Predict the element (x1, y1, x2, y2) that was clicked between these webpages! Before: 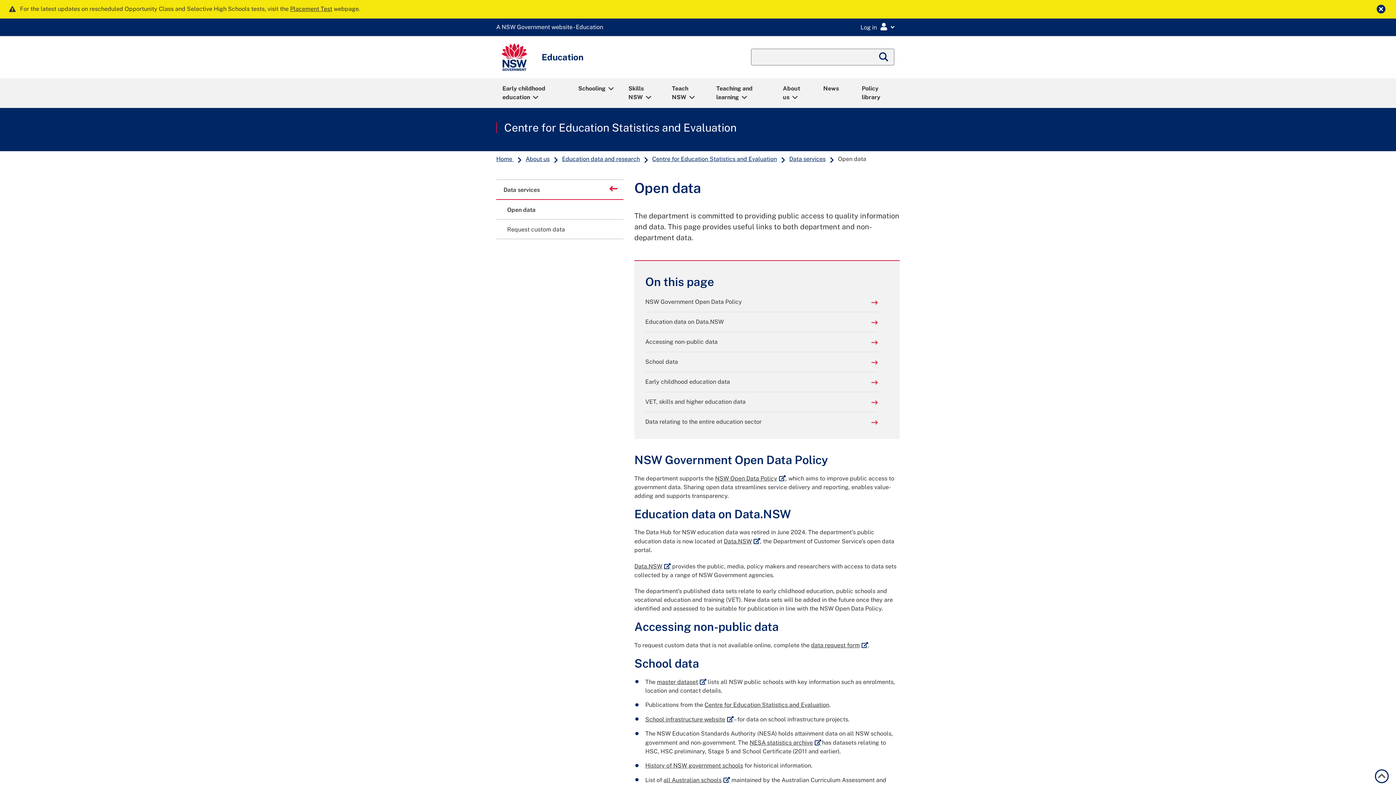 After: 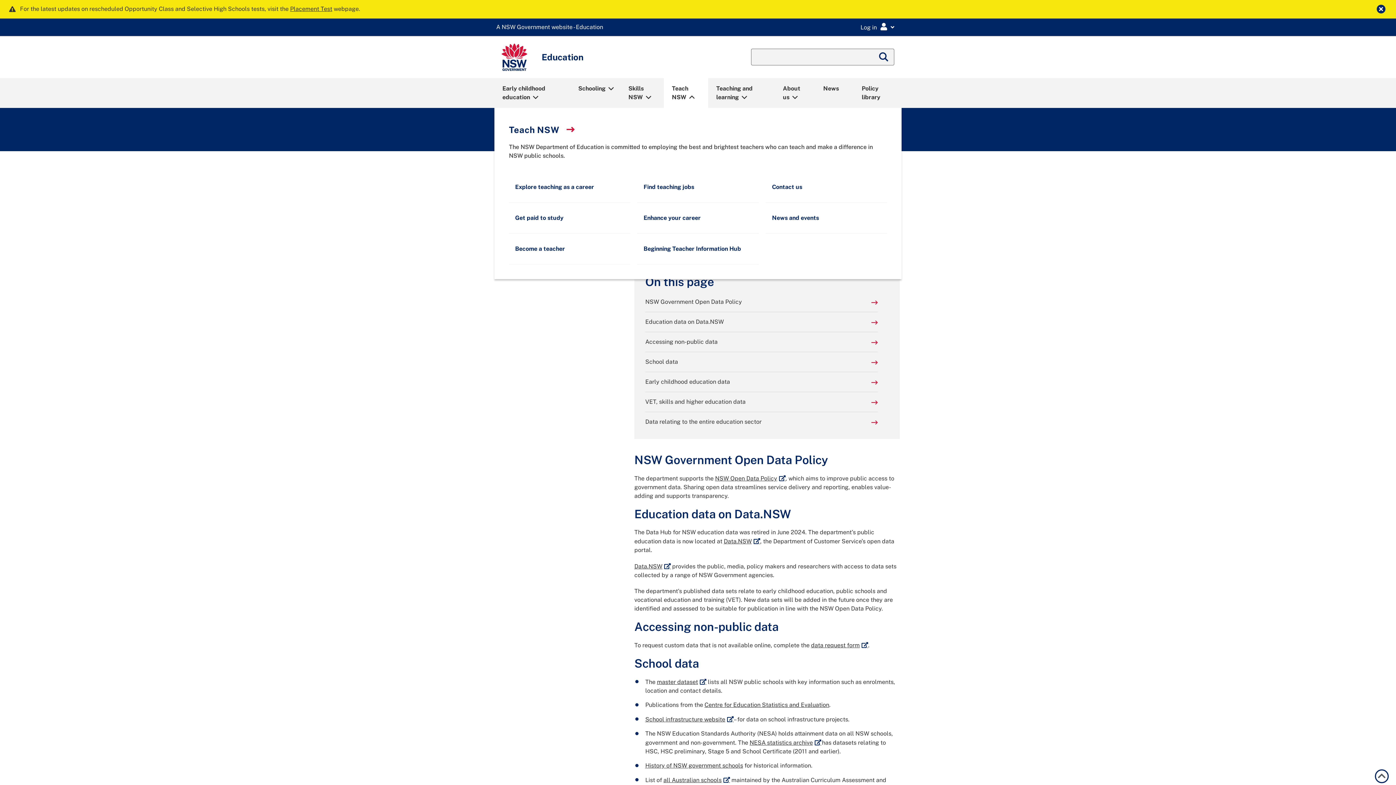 Action: label: Teach NSW bbox: (665, 79, 707, 106)